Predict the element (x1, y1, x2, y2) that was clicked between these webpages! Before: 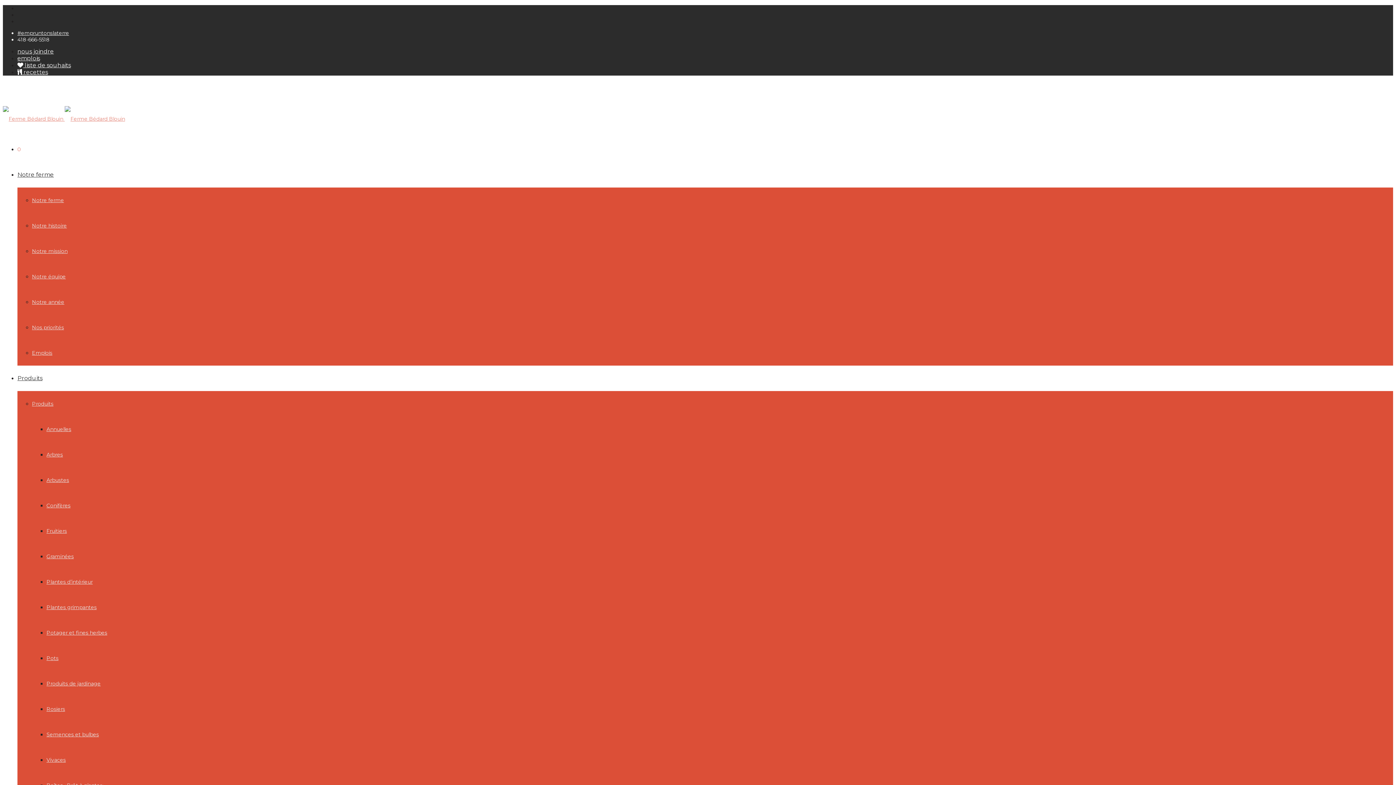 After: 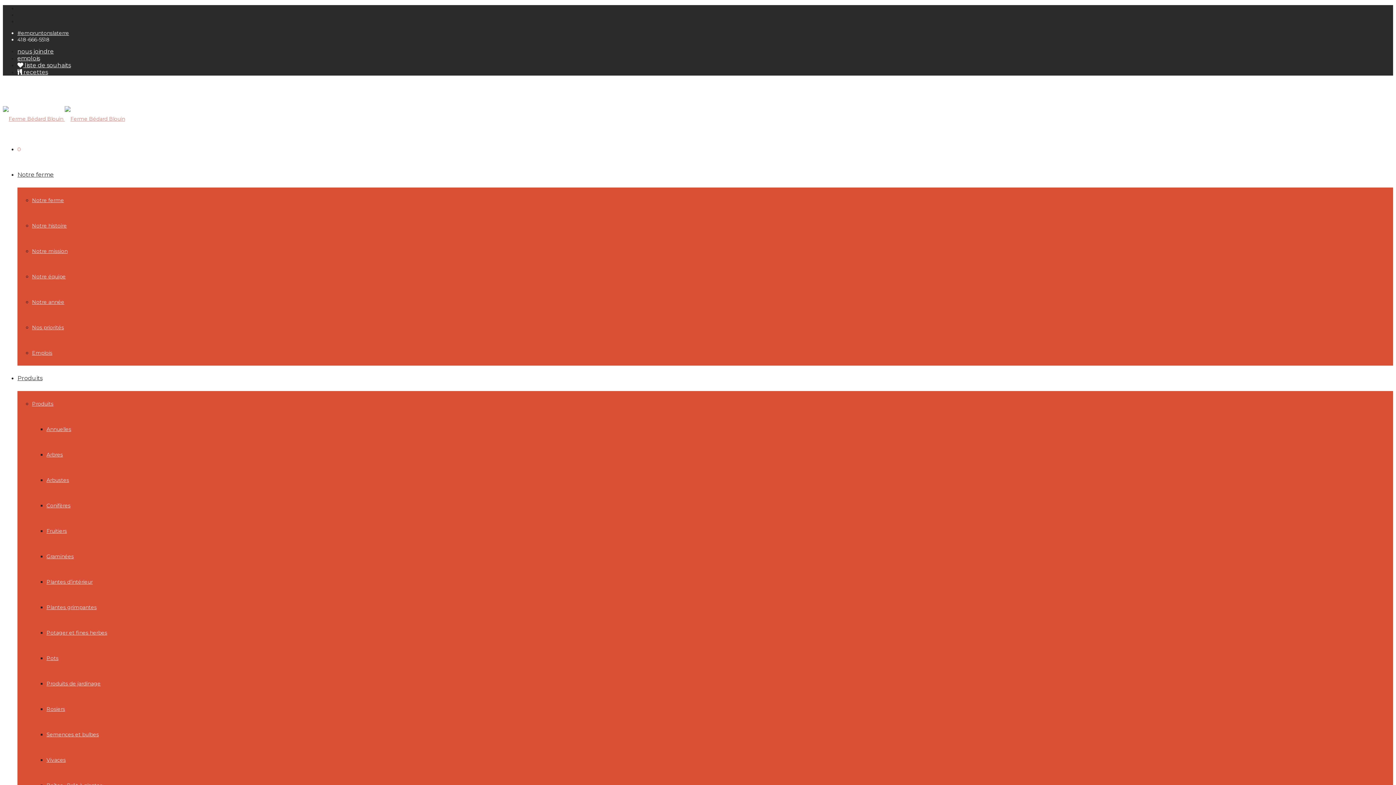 Action: bbox: (17, 171, 53, 178) label: Notre ferme